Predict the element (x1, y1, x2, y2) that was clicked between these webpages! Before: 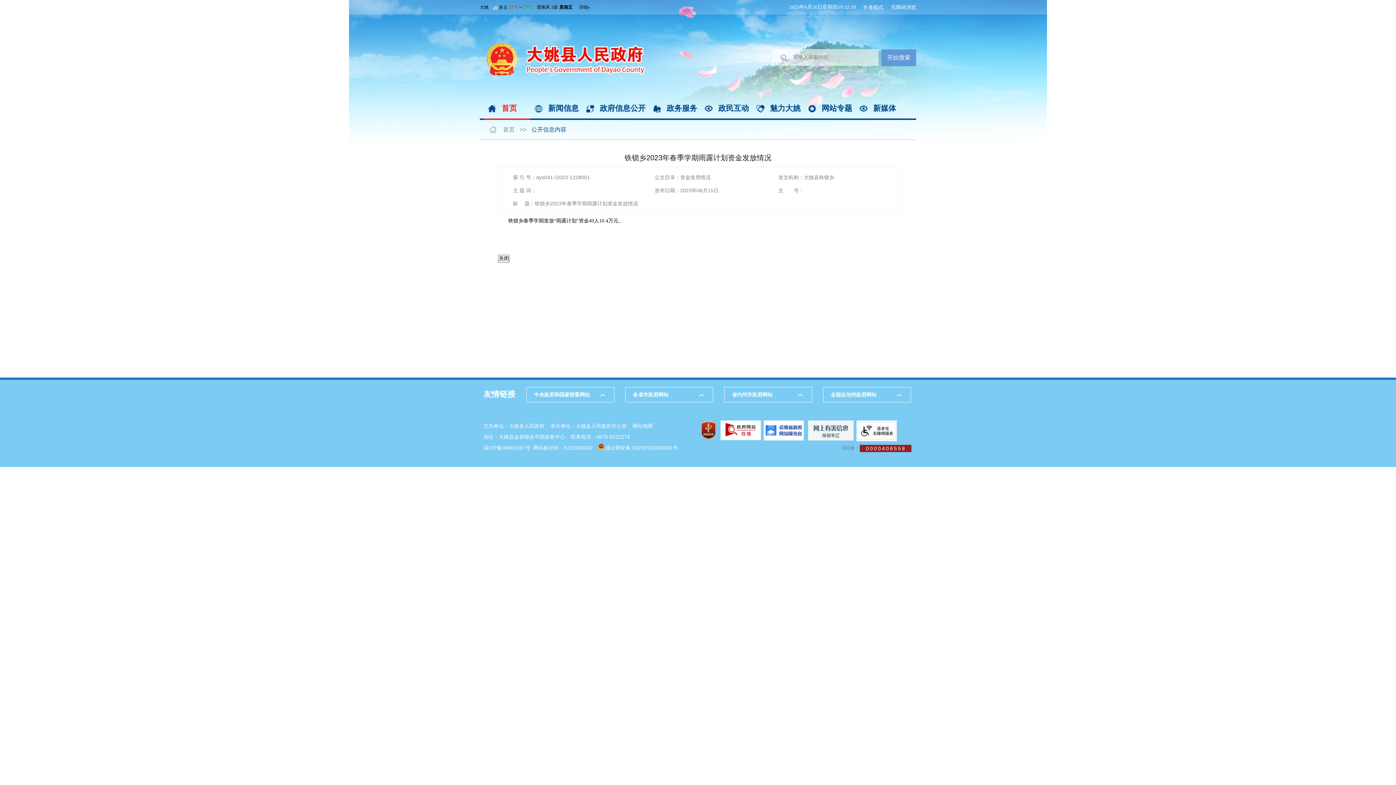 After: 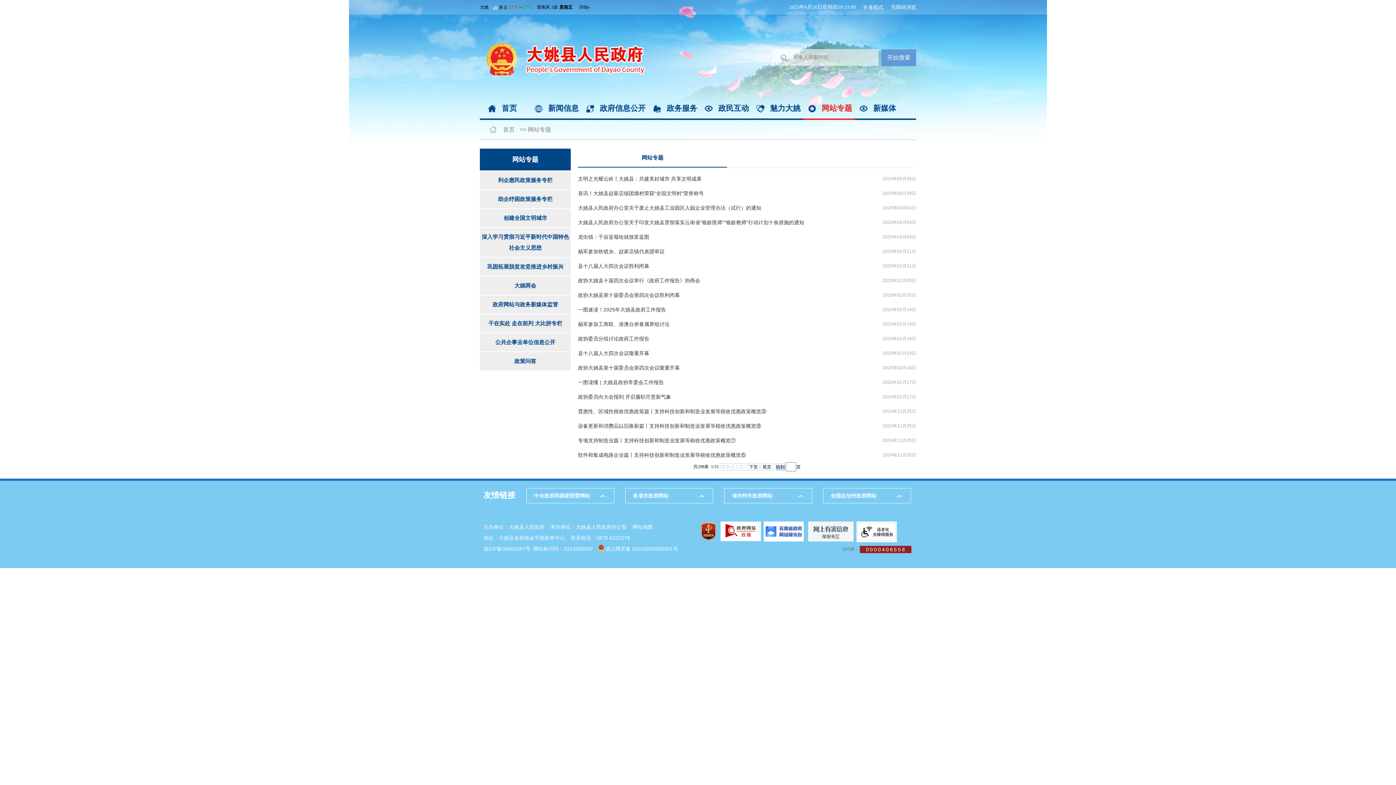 Action: bbox: (821, 104, 852, 112) label: 网站专题